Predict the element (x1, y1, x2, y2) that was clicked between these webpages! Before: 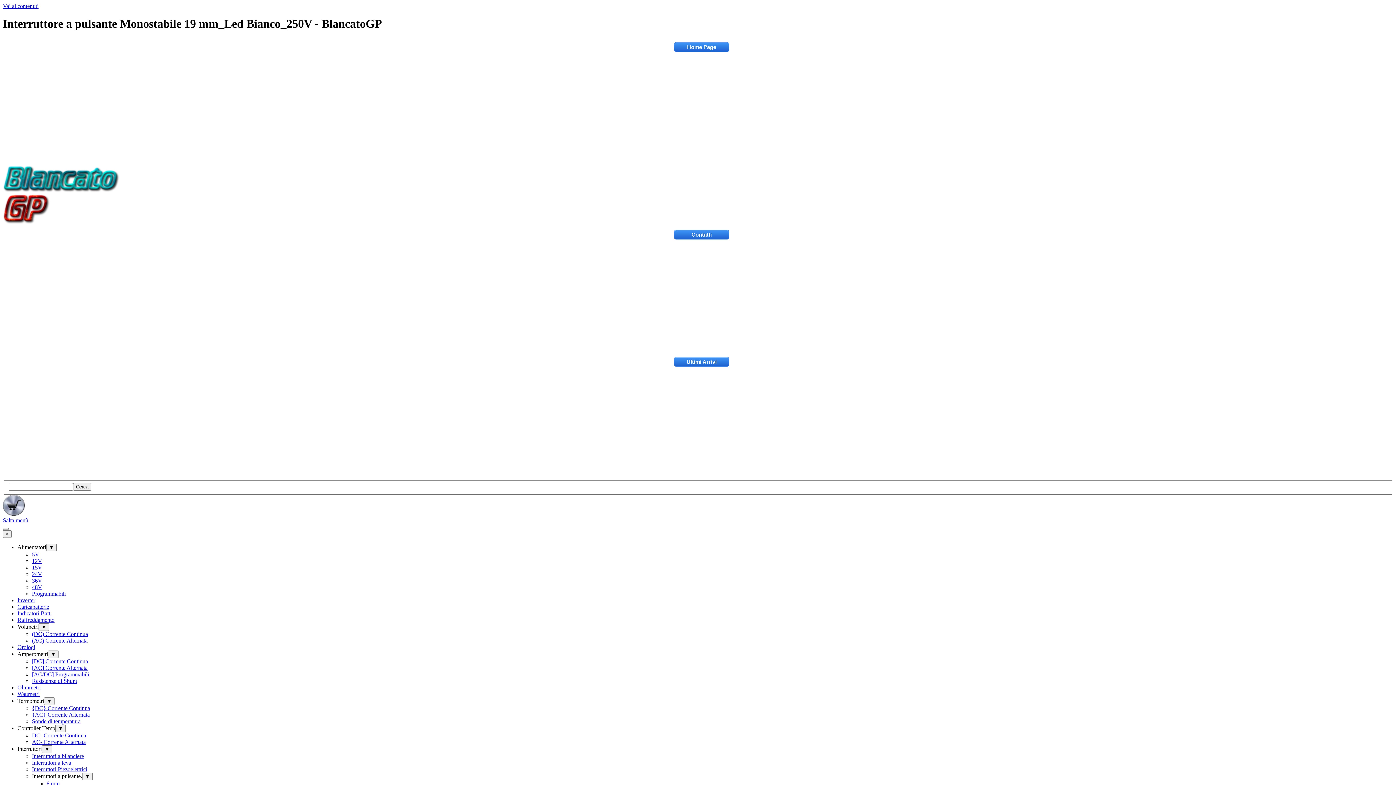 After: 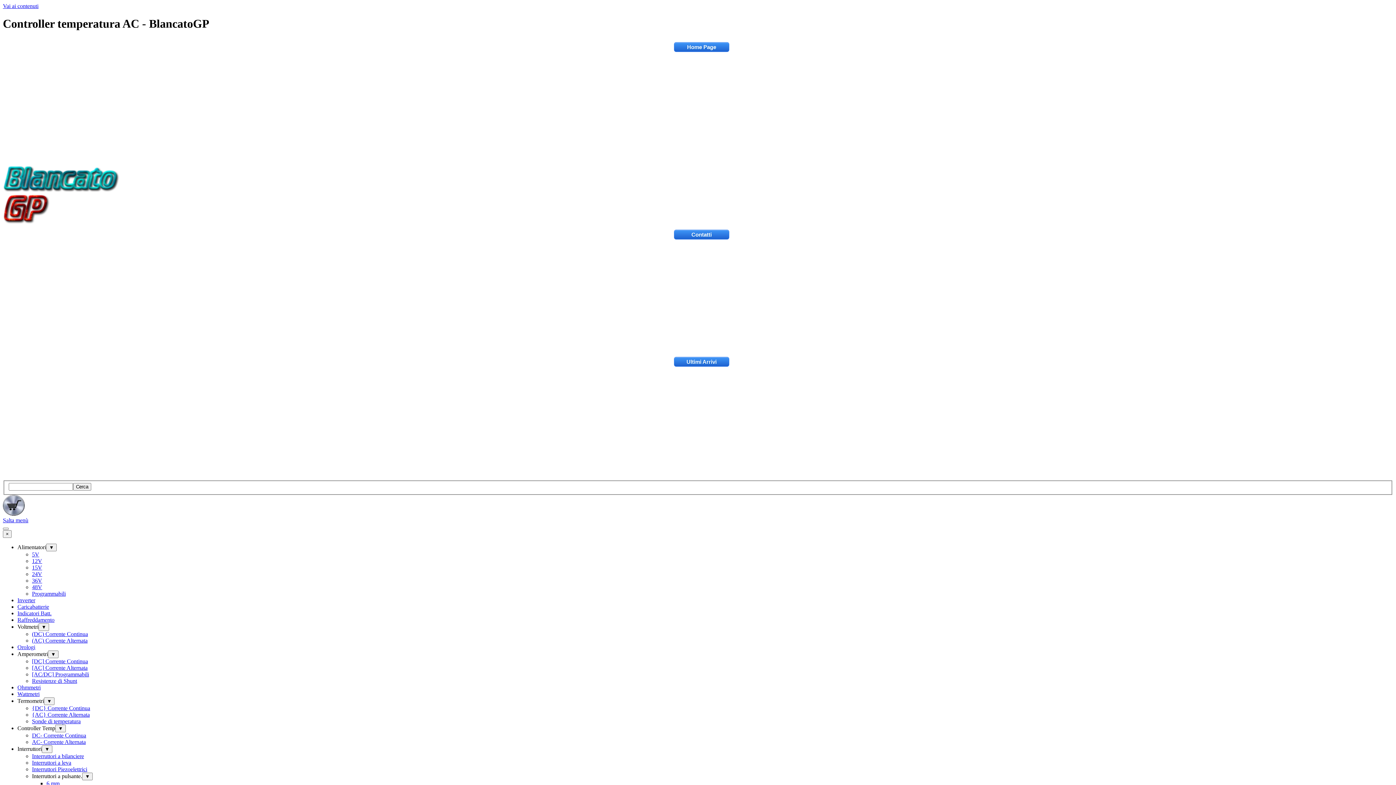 Action: label: AC- Corrente Alternata bbox: (32, 739, 85, 745)